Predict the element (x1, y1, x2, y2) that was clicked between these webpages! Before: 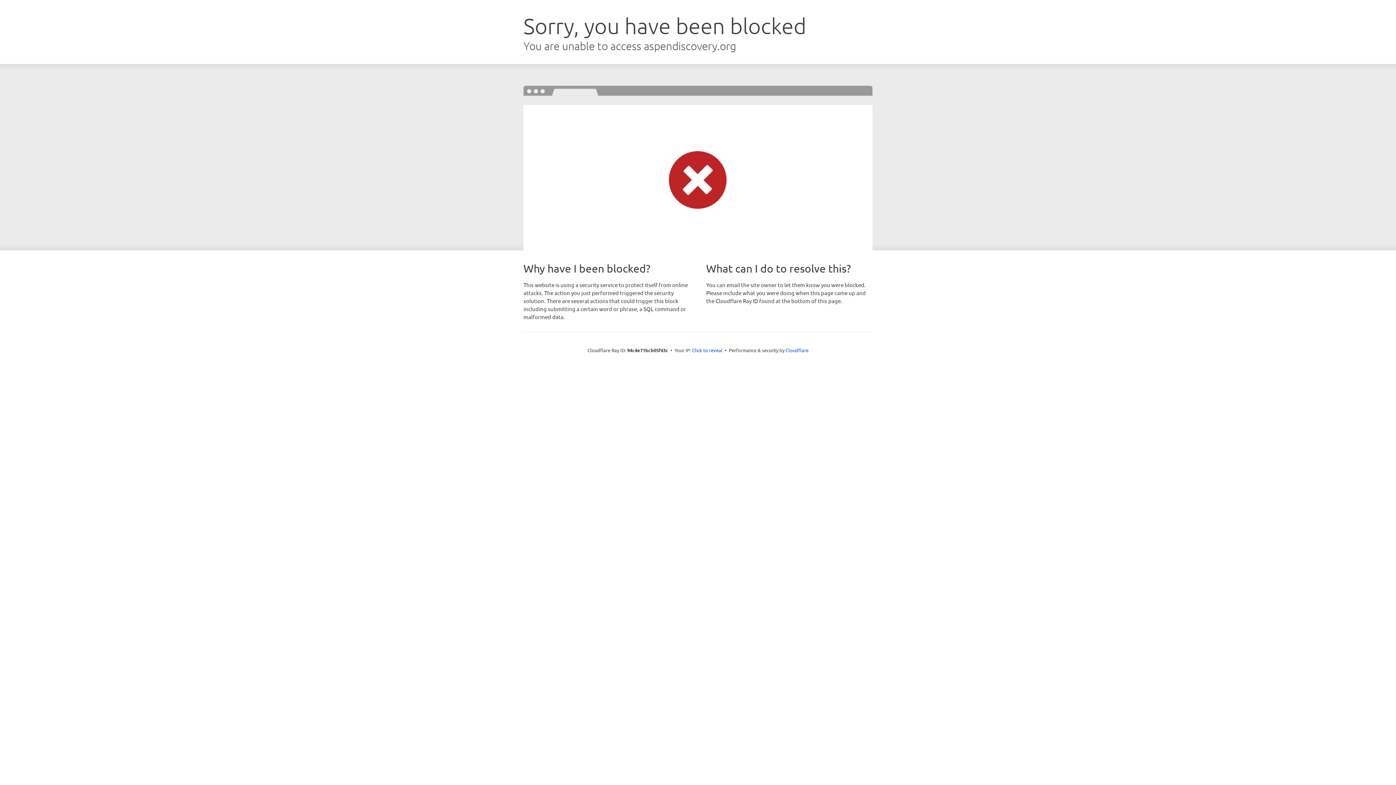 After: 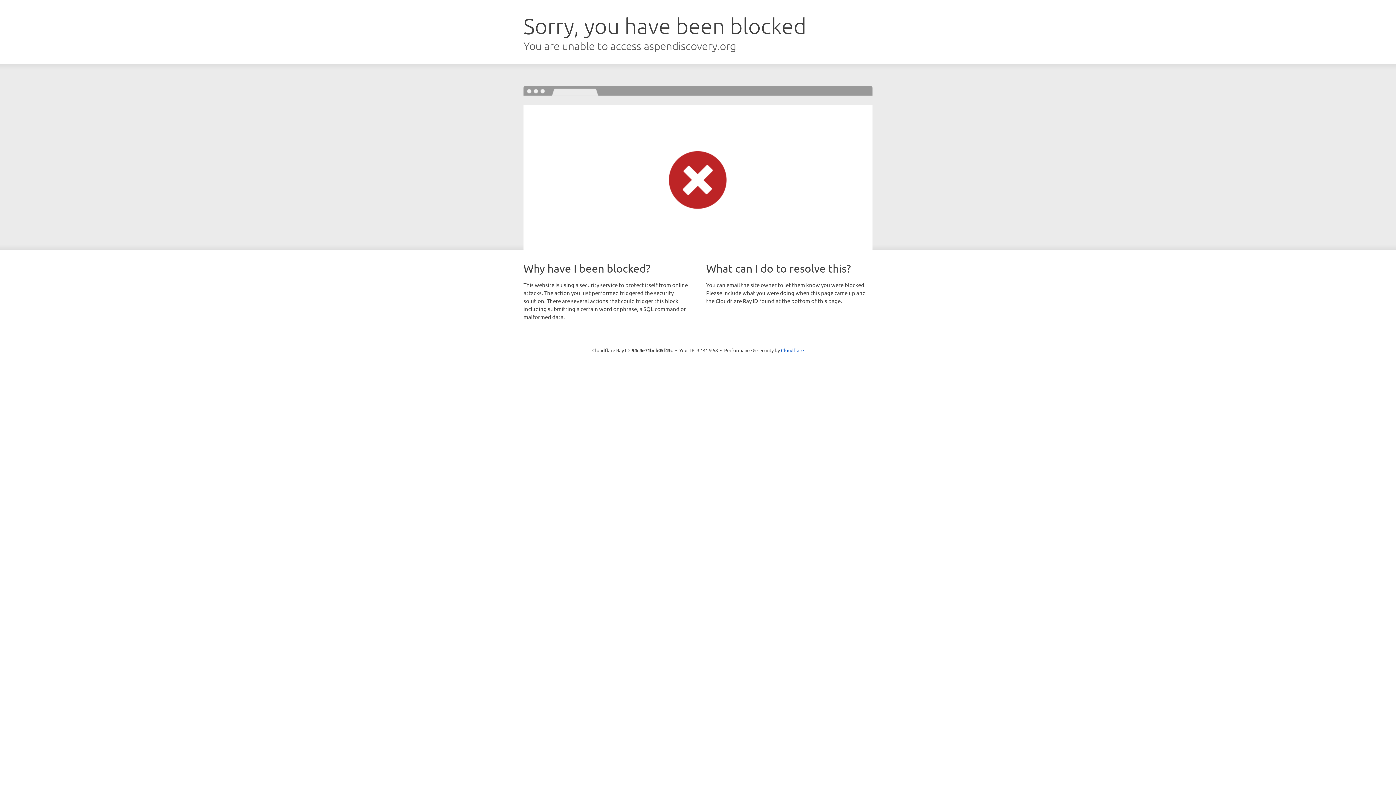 Action: label: Click to reveal bbox: (692, 346, 722, 353)